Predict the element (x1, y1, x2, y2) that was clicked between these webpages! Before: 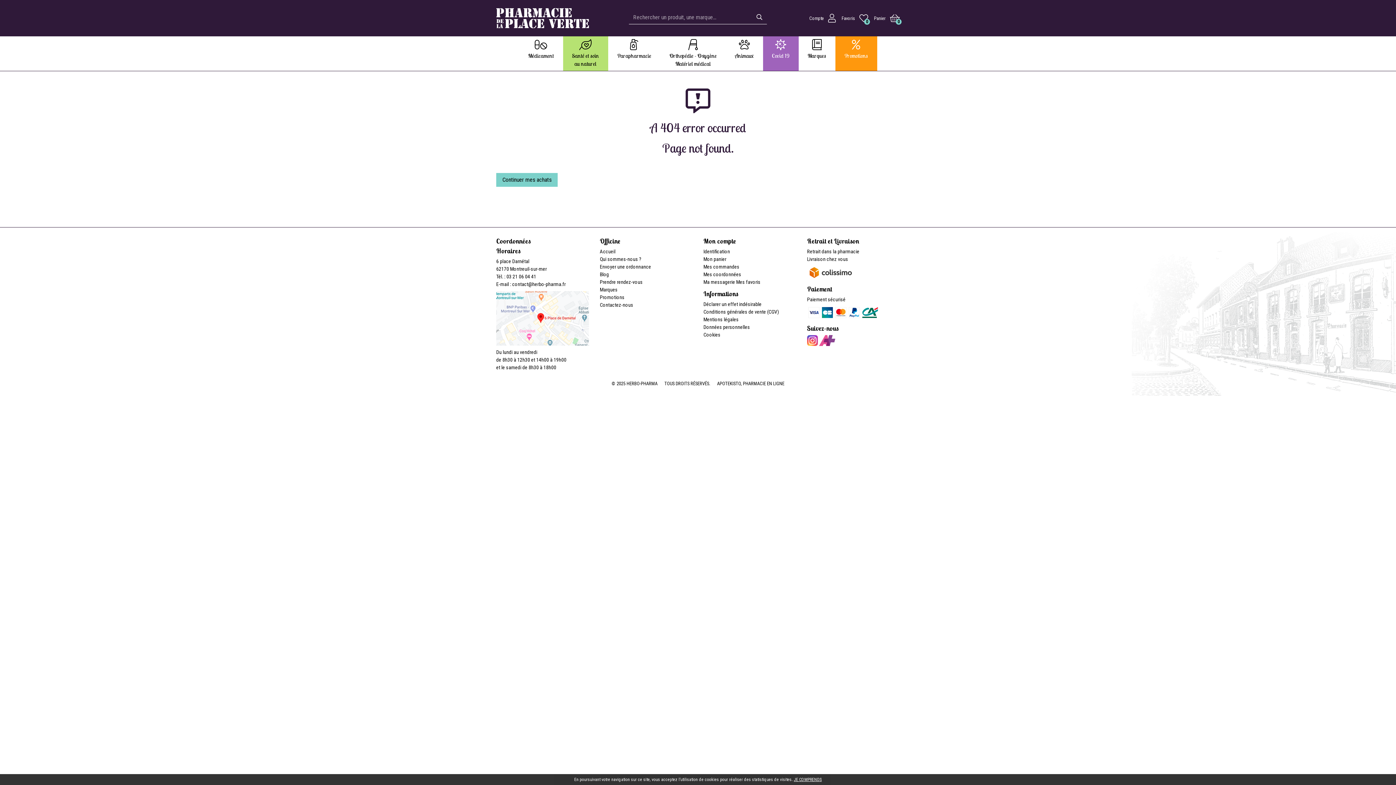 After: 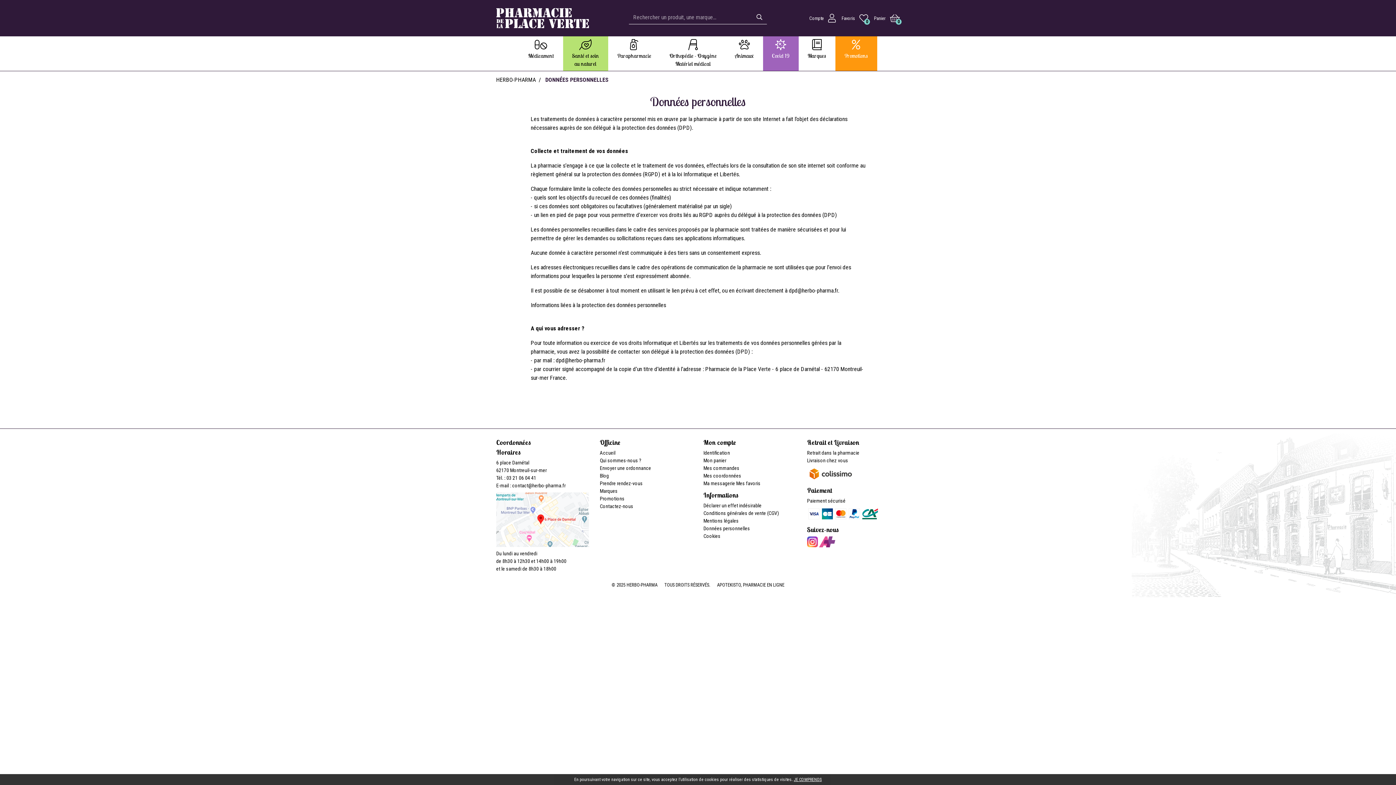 Action: label: Données personnelles bbox: (703, 324, 750, 330)